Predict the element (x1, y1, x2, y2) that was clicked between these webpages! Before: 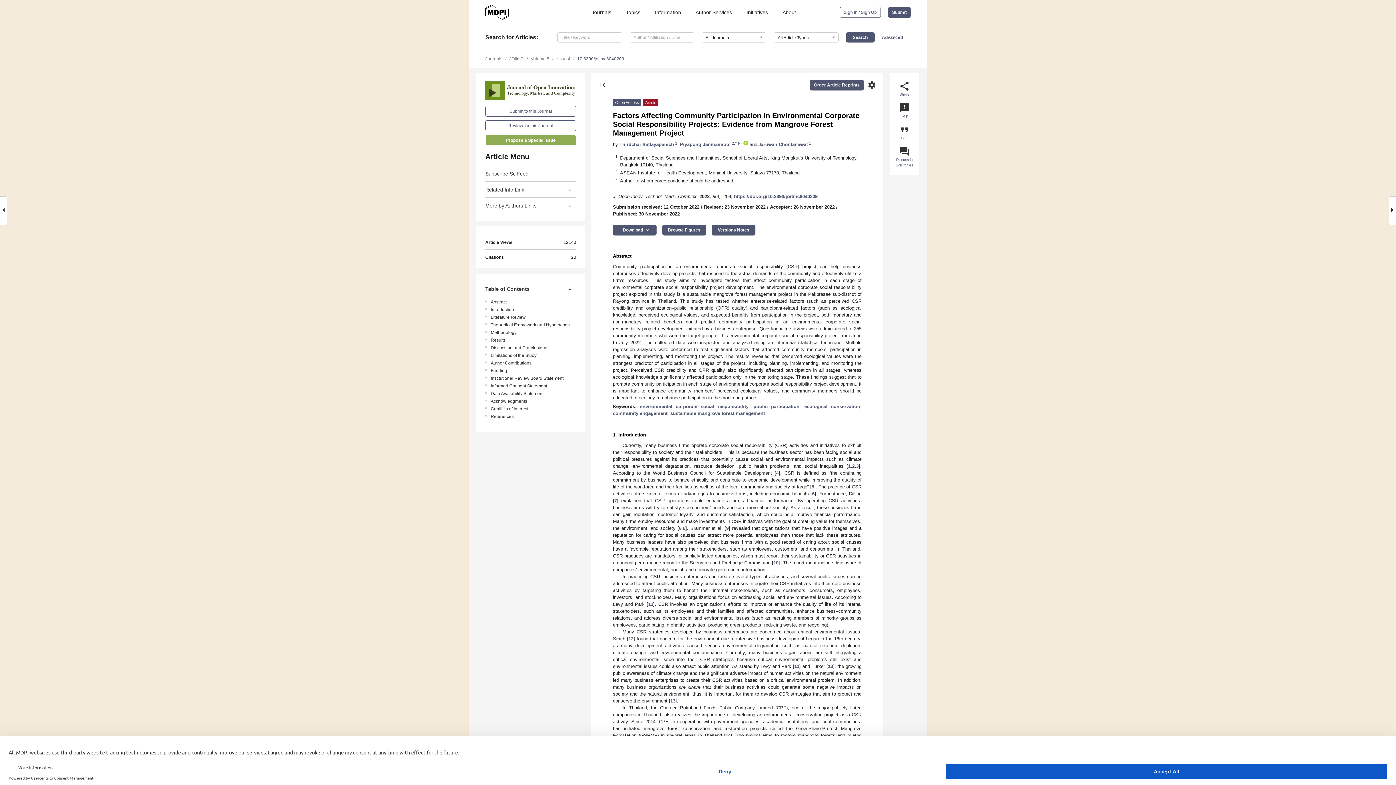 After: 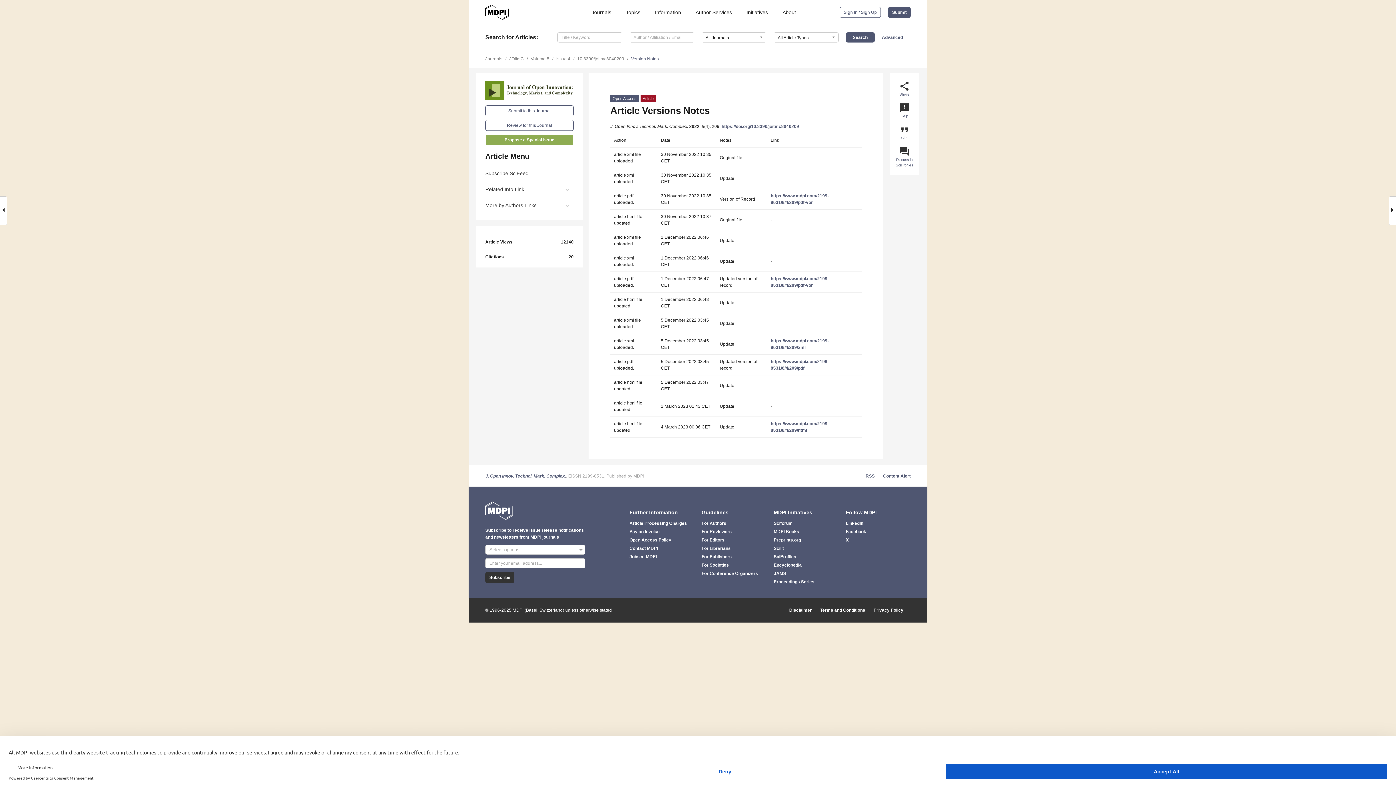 Action: label: Versions Notes bbox: (712, 224, 755, 235)